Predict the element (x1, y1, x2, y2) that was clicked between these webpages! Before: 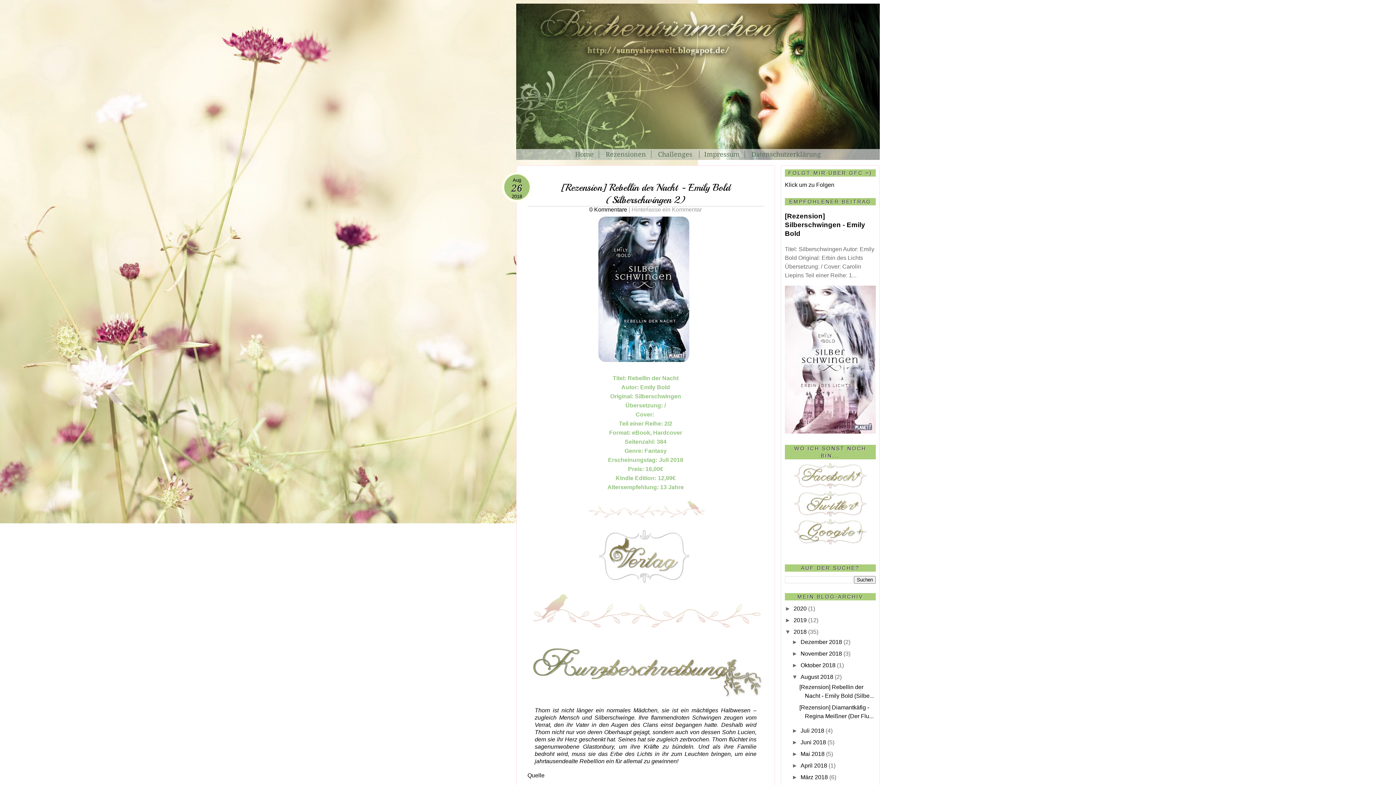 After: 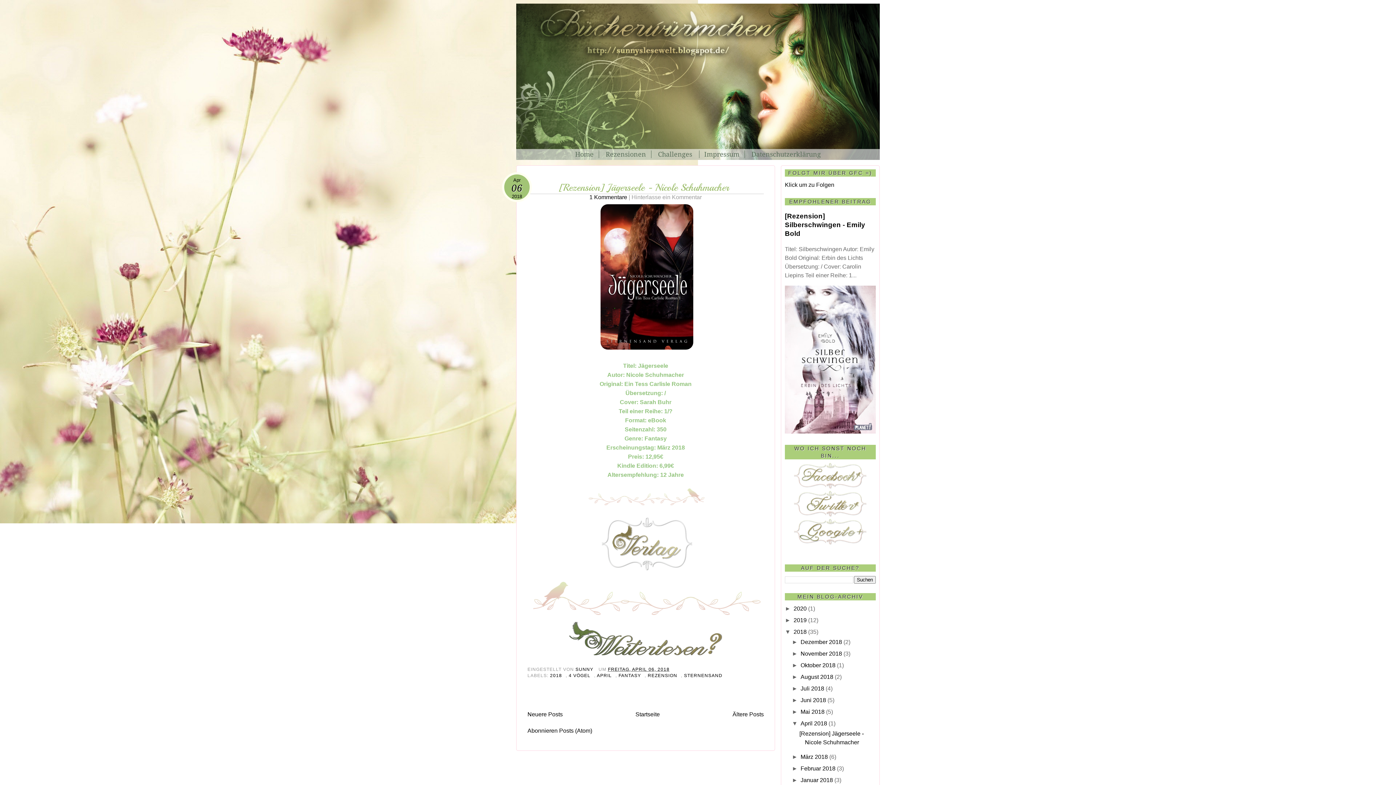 Action: label: April 2018 bbox: (800, 762, 827, 769)